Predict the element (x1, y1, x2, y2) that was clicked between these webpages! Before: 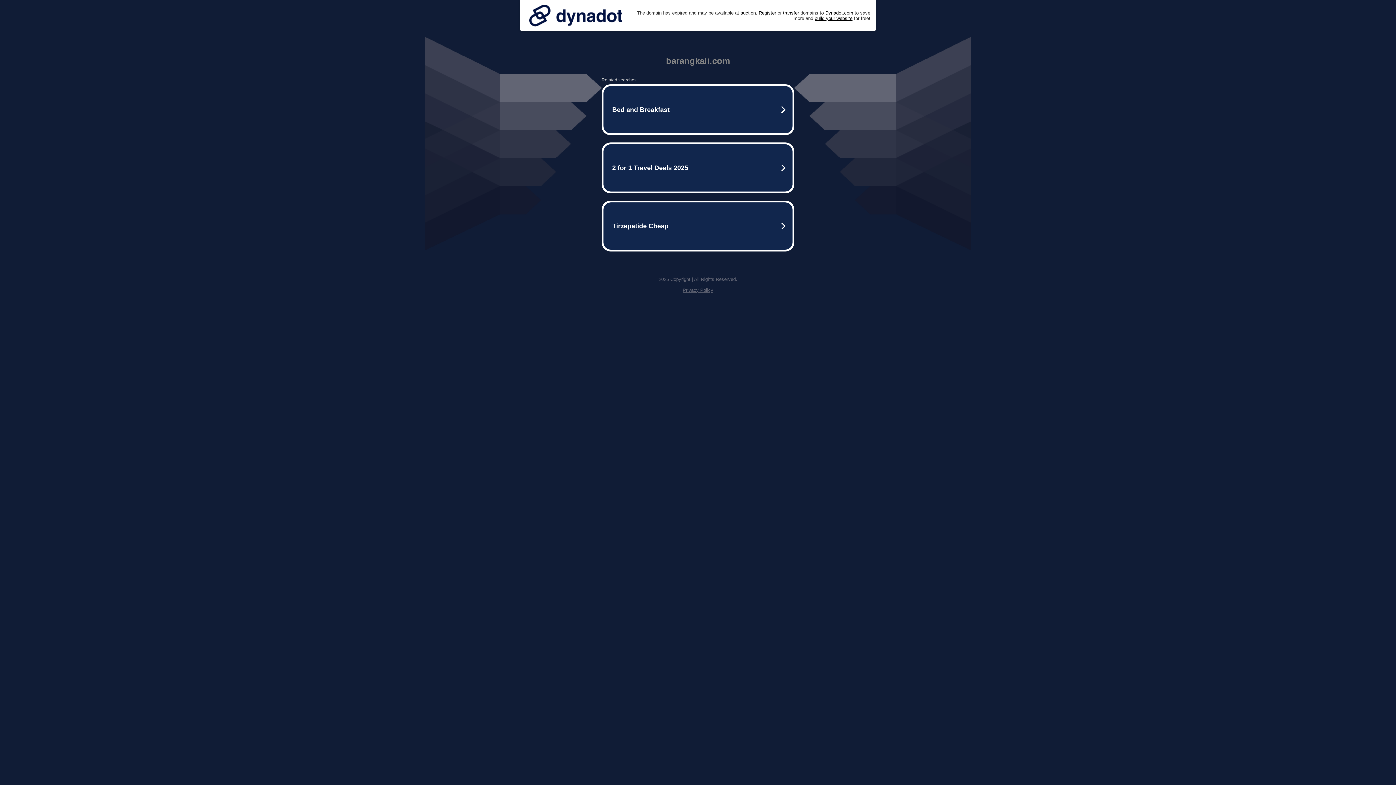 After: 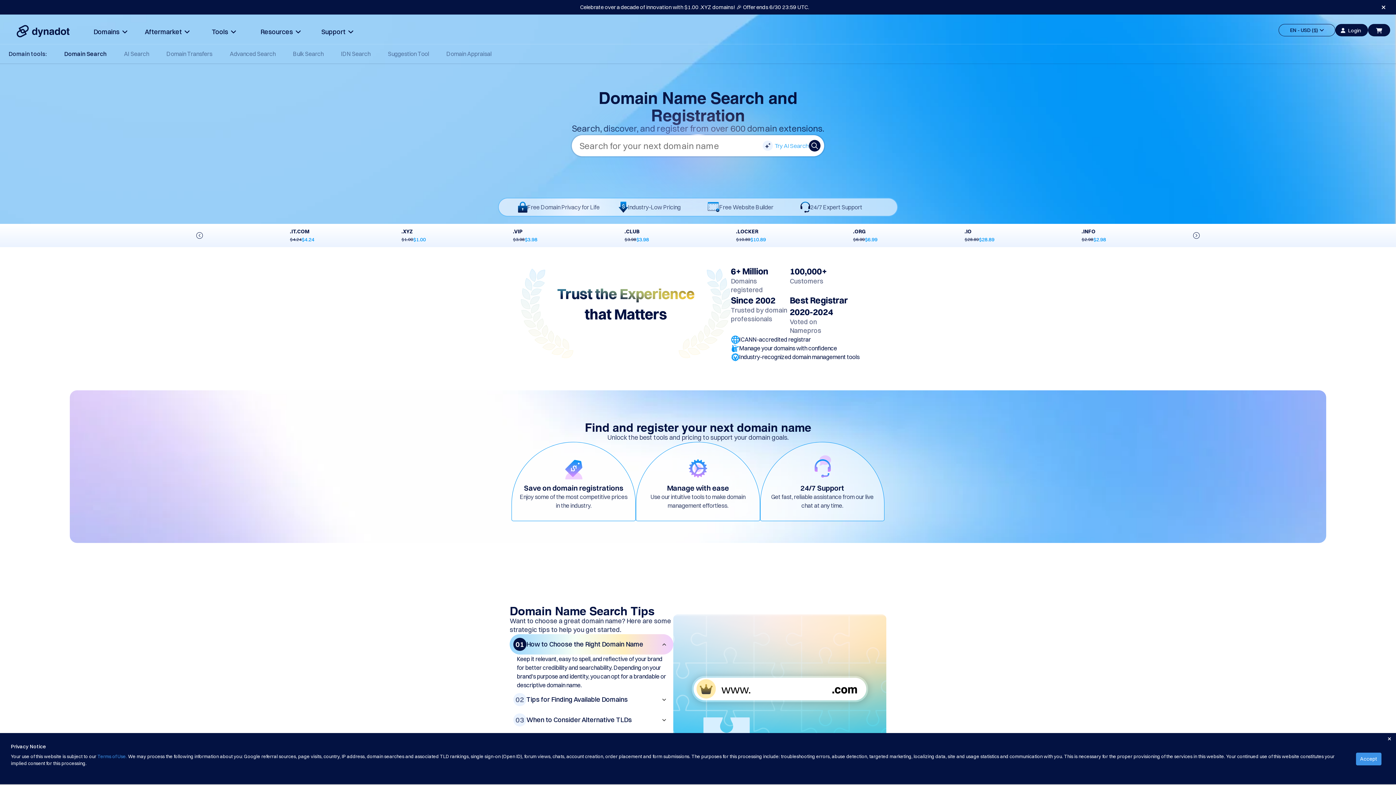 Action: bbox: (758, 10, 776, 15) label: Register